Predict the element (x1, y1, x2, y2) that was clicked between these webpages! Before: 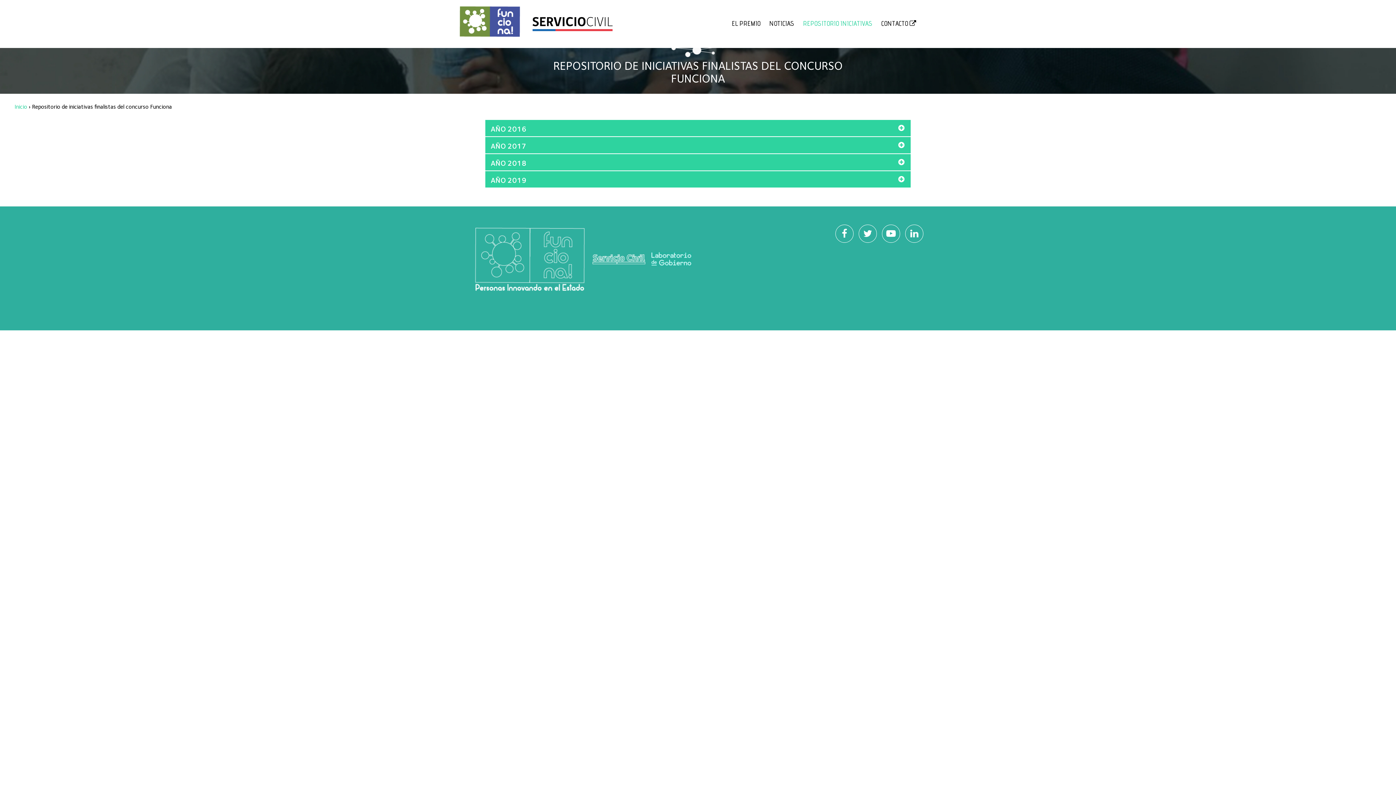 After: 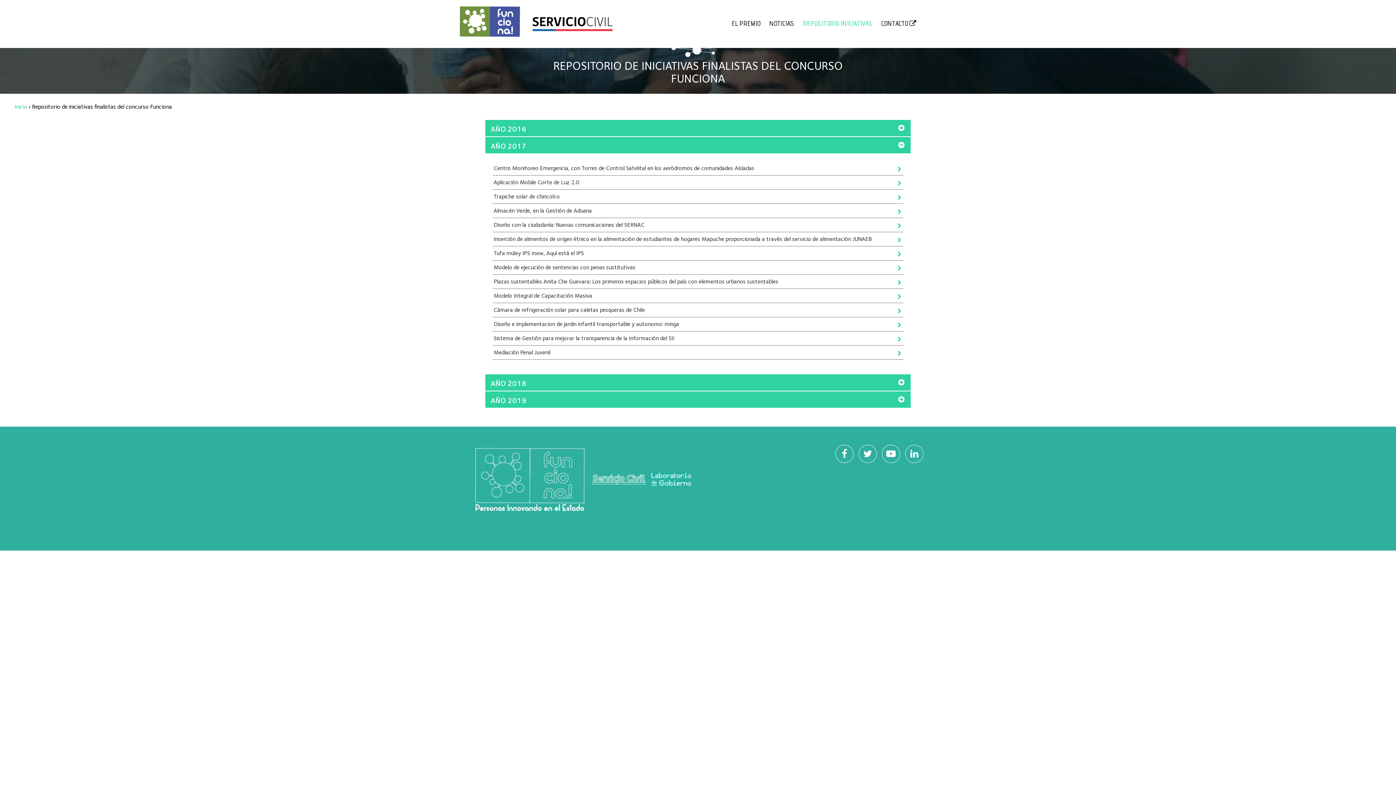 Action: label: AÑO 2017 bbox: (490, 141, 526, 150)